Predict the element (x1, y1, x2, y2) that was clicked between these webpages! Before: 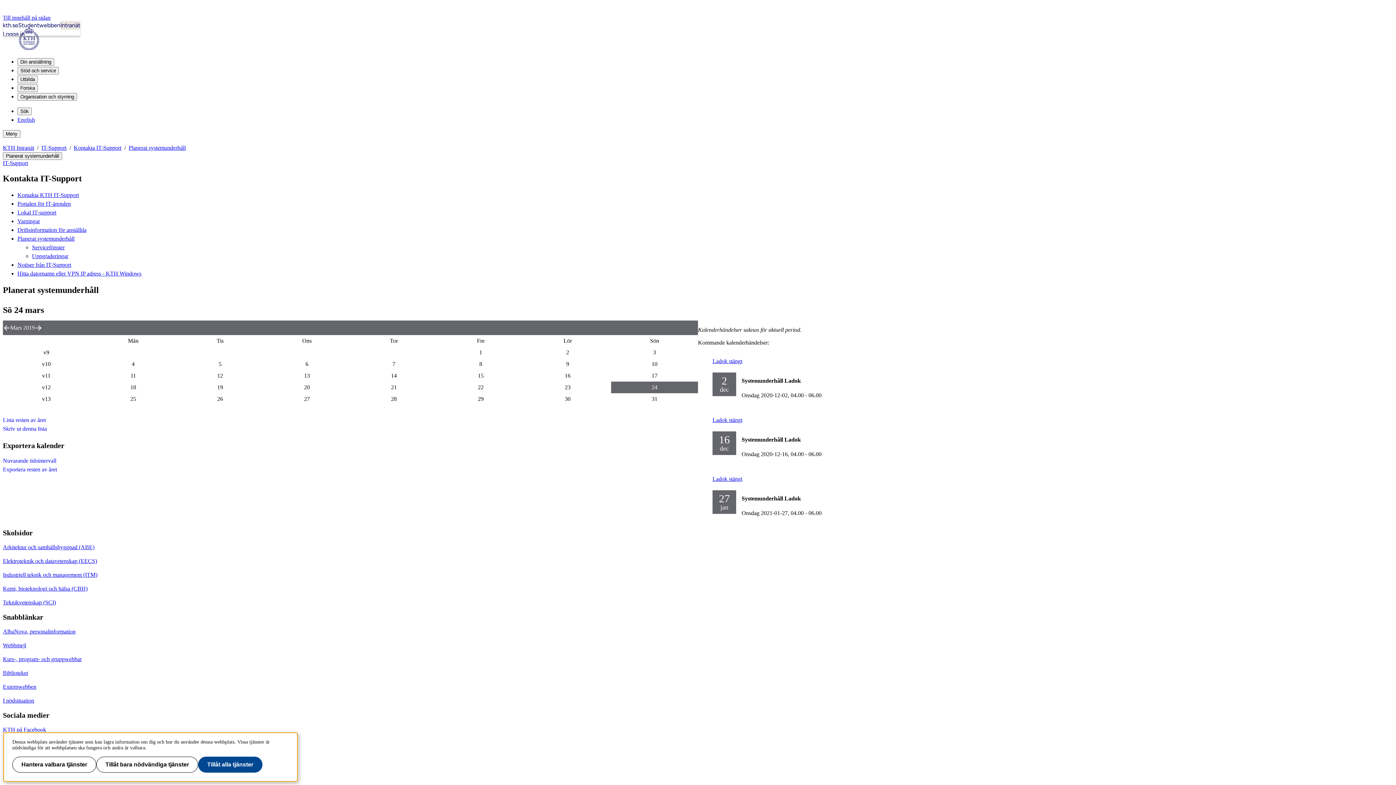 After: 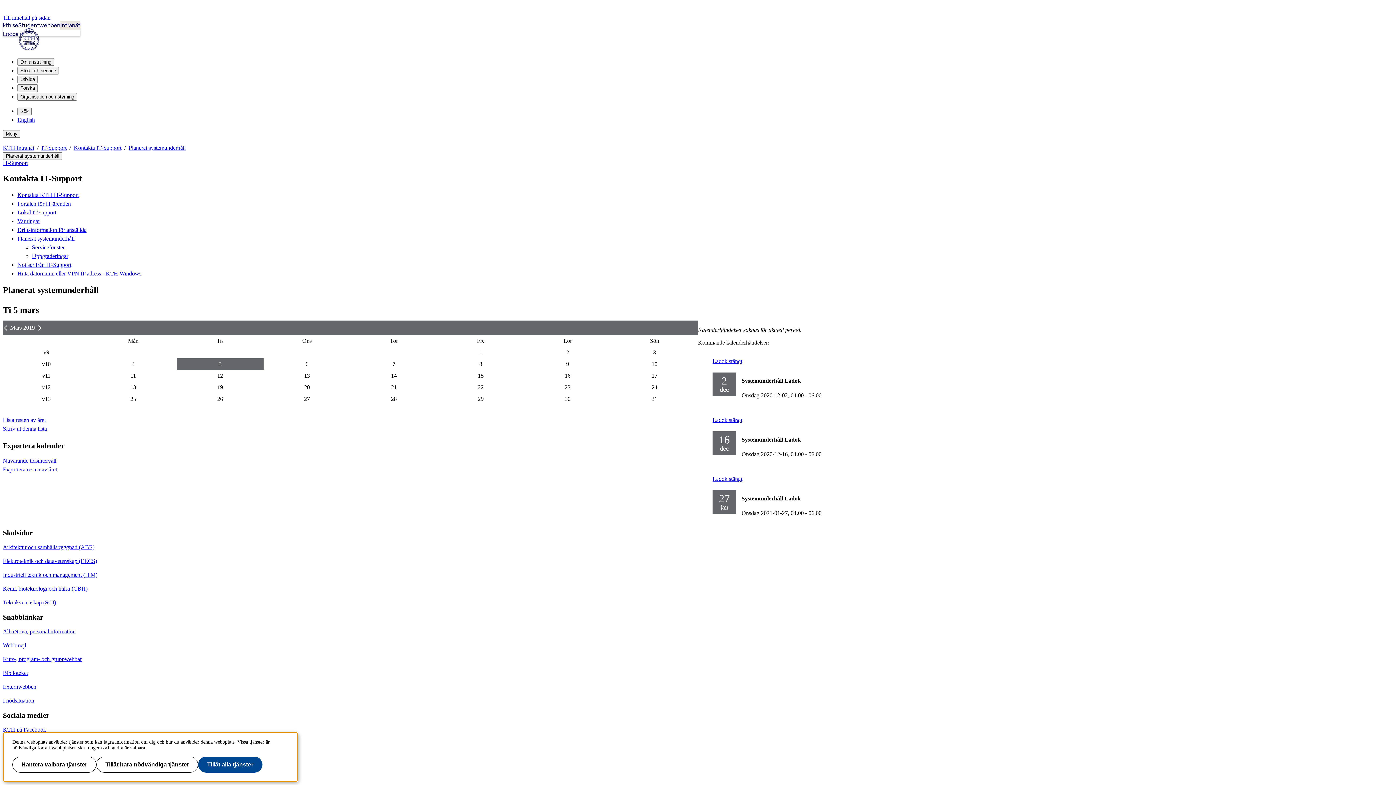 Action: bbox: (218, 360, 221, 367) label: 2019-03-05